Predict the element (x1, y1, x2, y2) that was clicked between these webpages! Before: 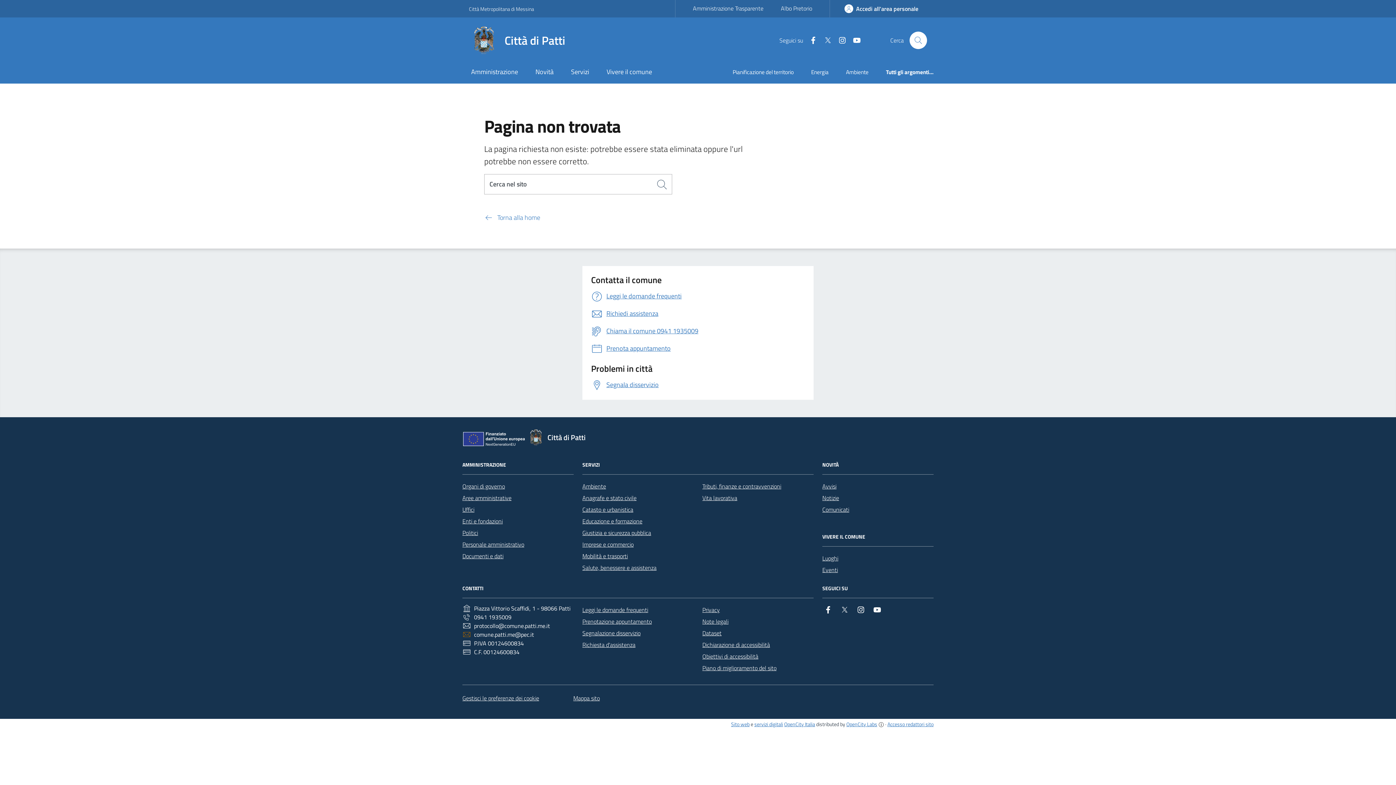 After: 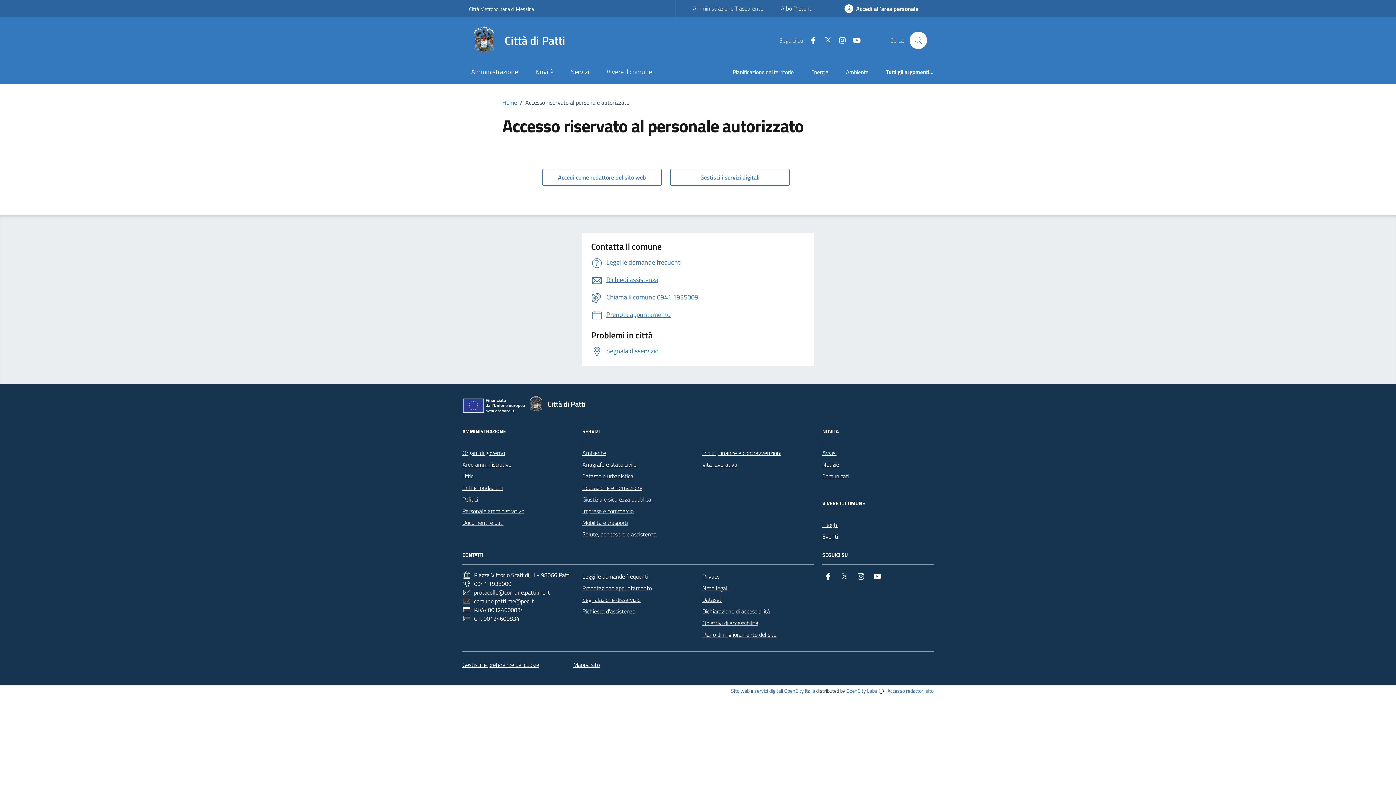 Action: label: Accesso redattori sito bbox: (887, 720, 933, 728)